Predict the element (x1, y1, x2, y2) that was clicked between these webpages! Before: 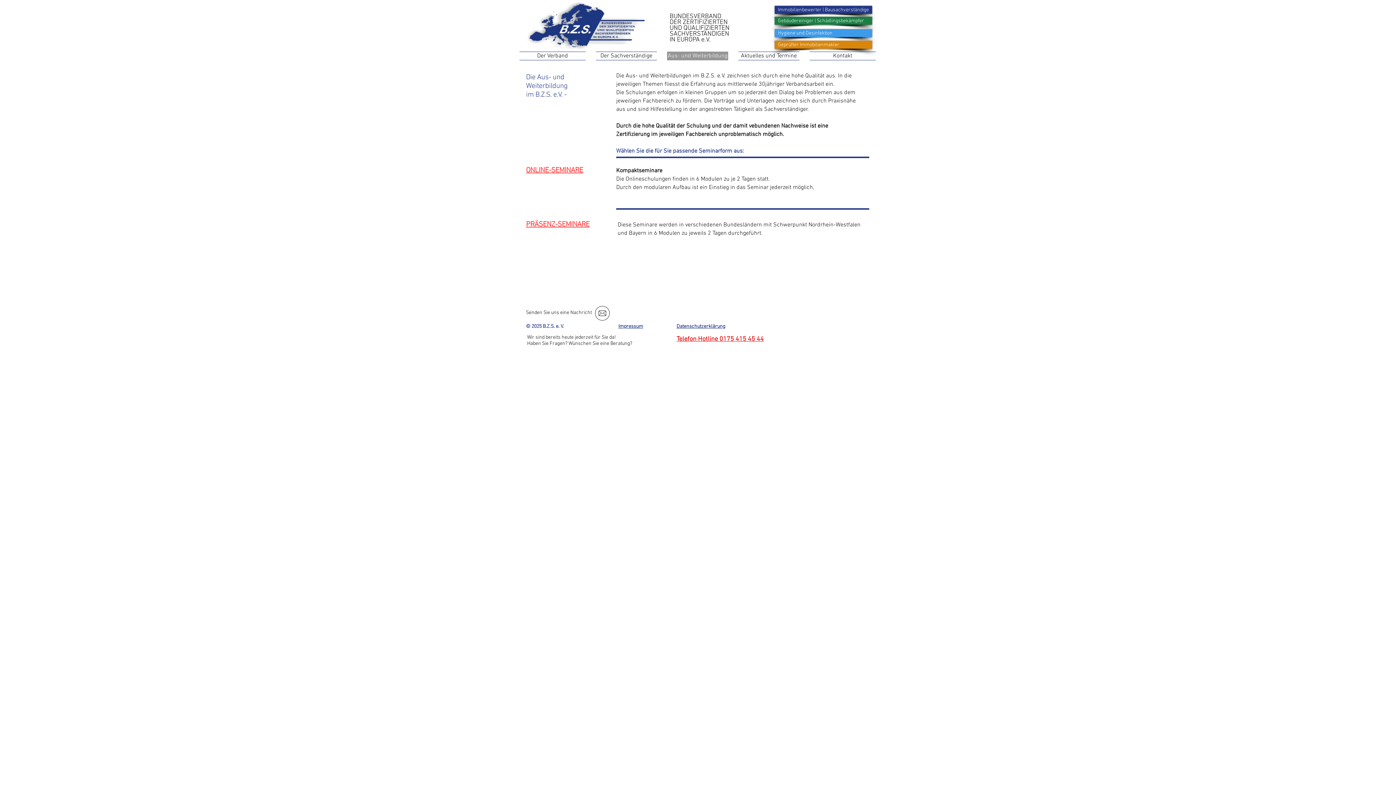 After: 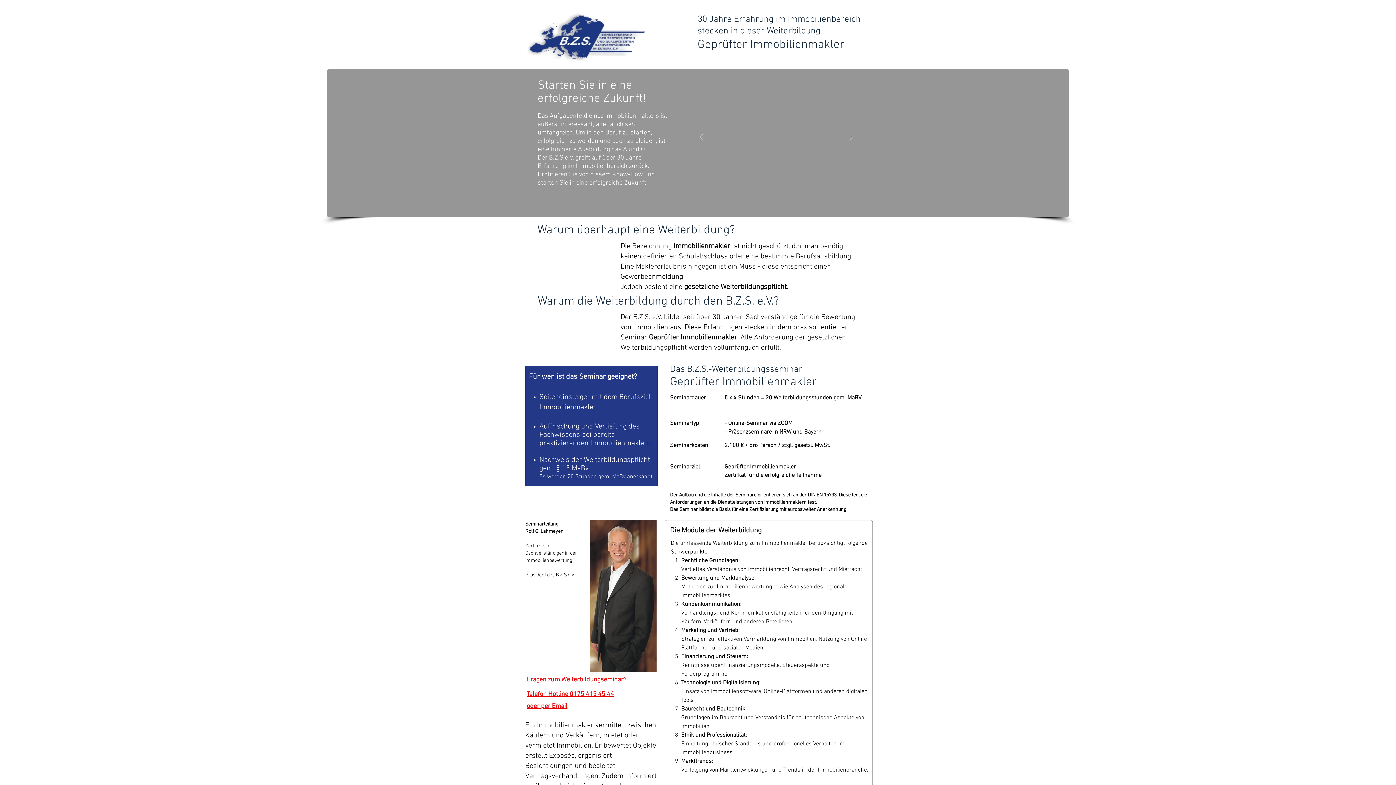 Action: label: Geprüfter Immobilienmakler bbox: (774, 40, 872, 48)